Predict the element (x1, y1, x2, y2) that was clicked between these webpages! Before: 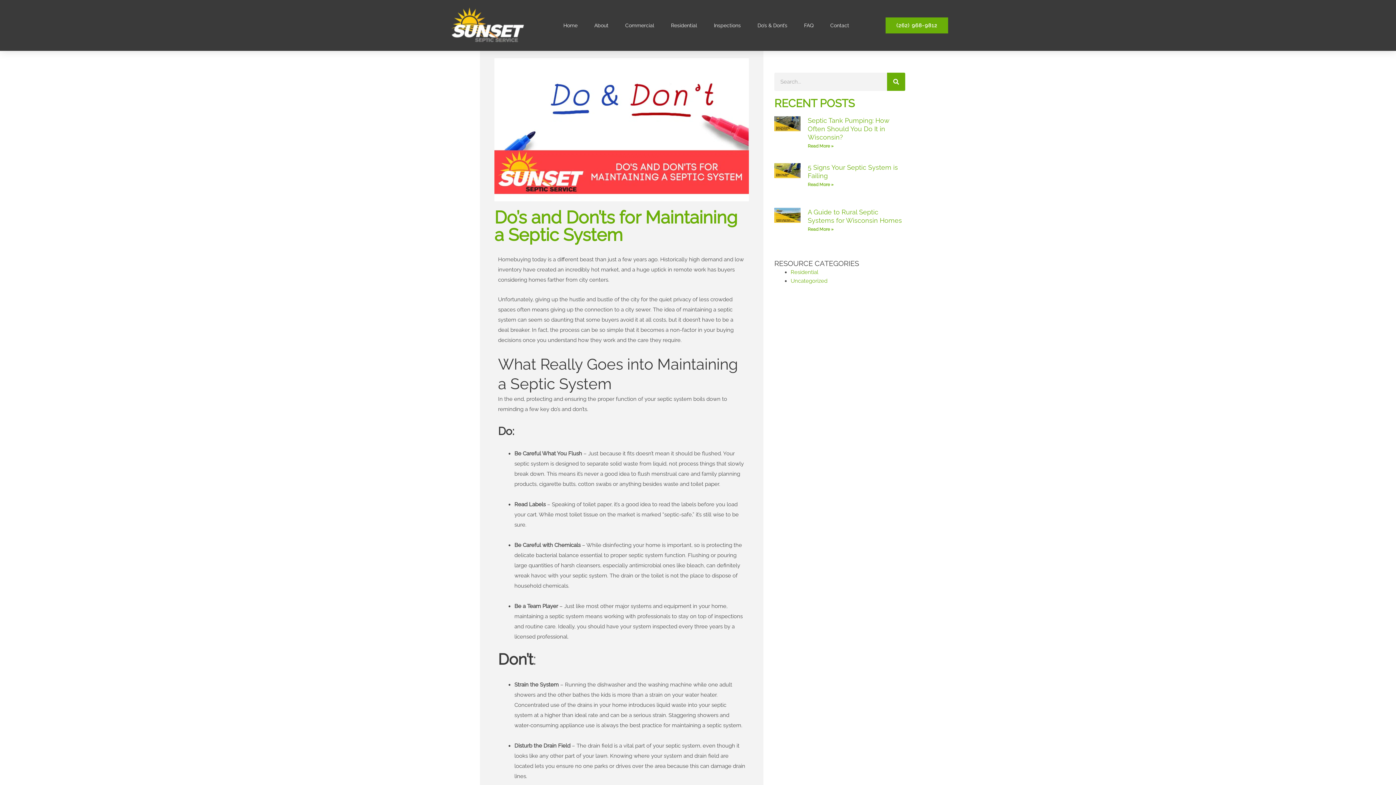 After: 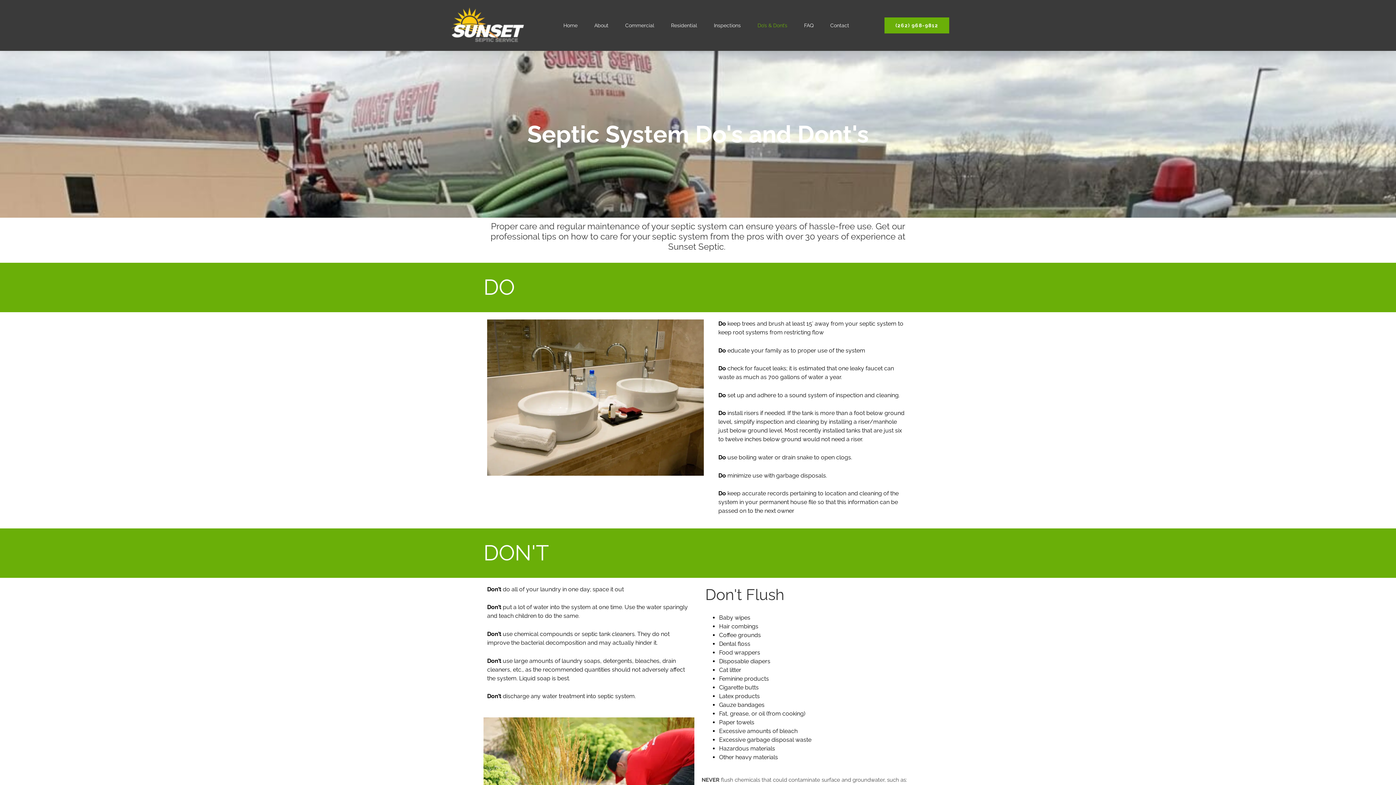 Action: bbox: (750, 8, 794, 42) label: Do’s & Dont’s